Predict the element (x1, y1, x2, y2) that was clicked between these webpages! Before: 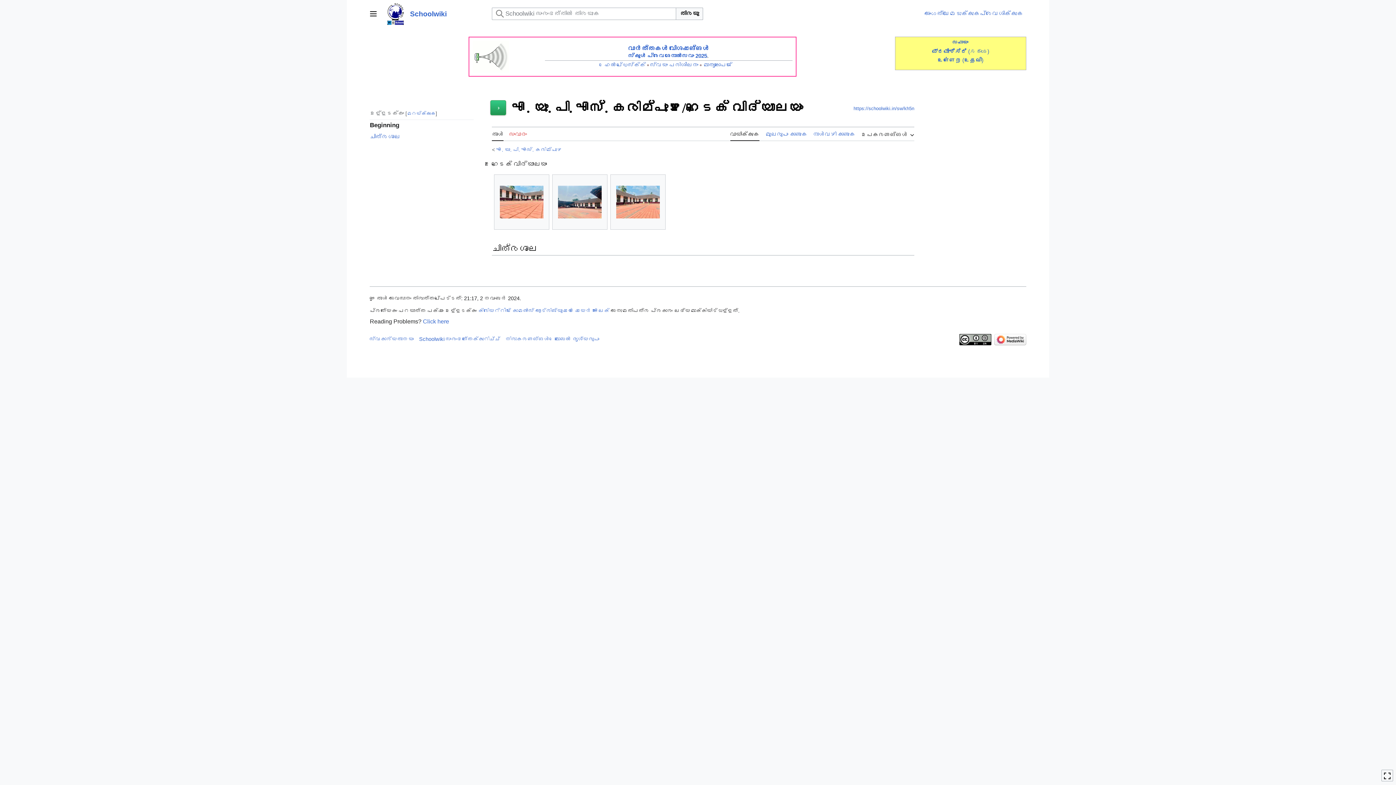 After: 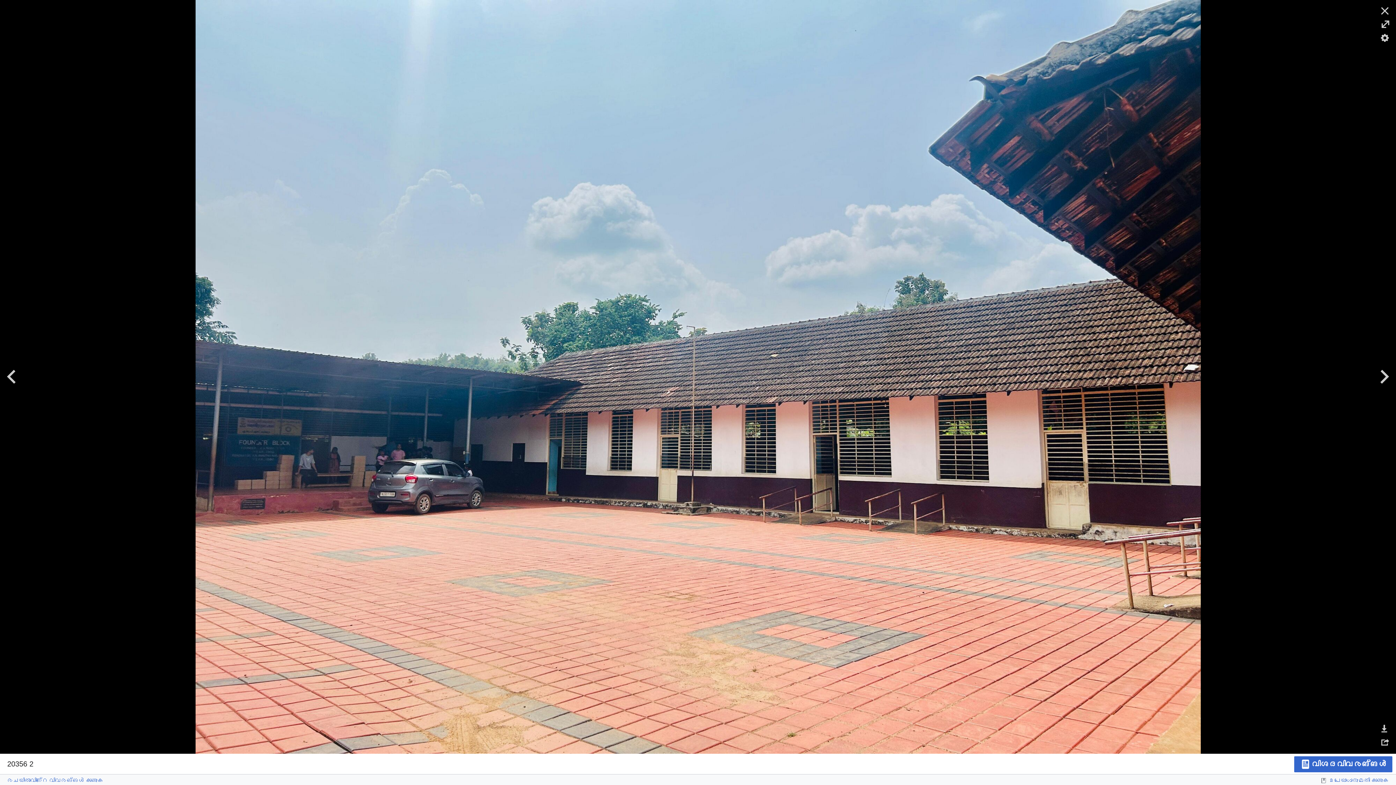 Action: bbox: (558, 185, 601, 218)